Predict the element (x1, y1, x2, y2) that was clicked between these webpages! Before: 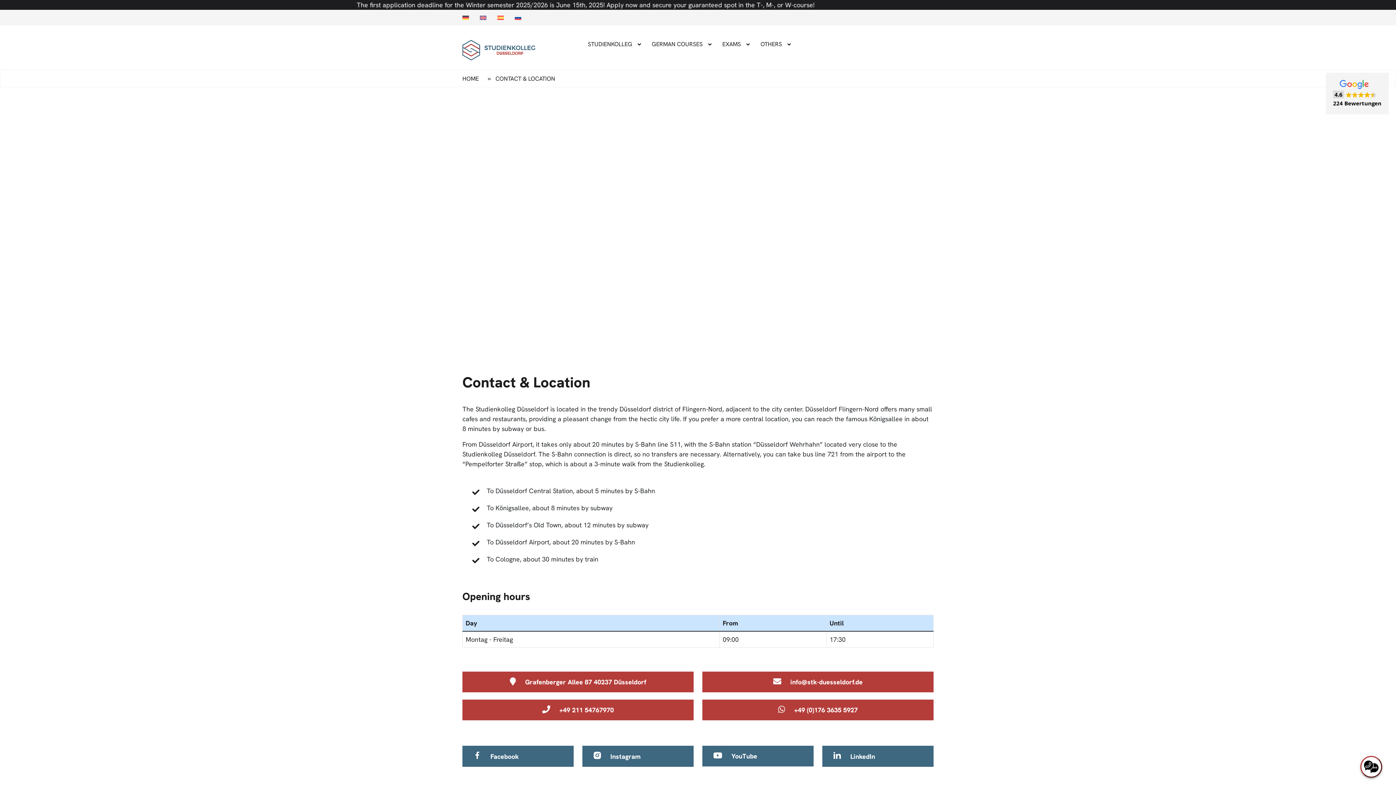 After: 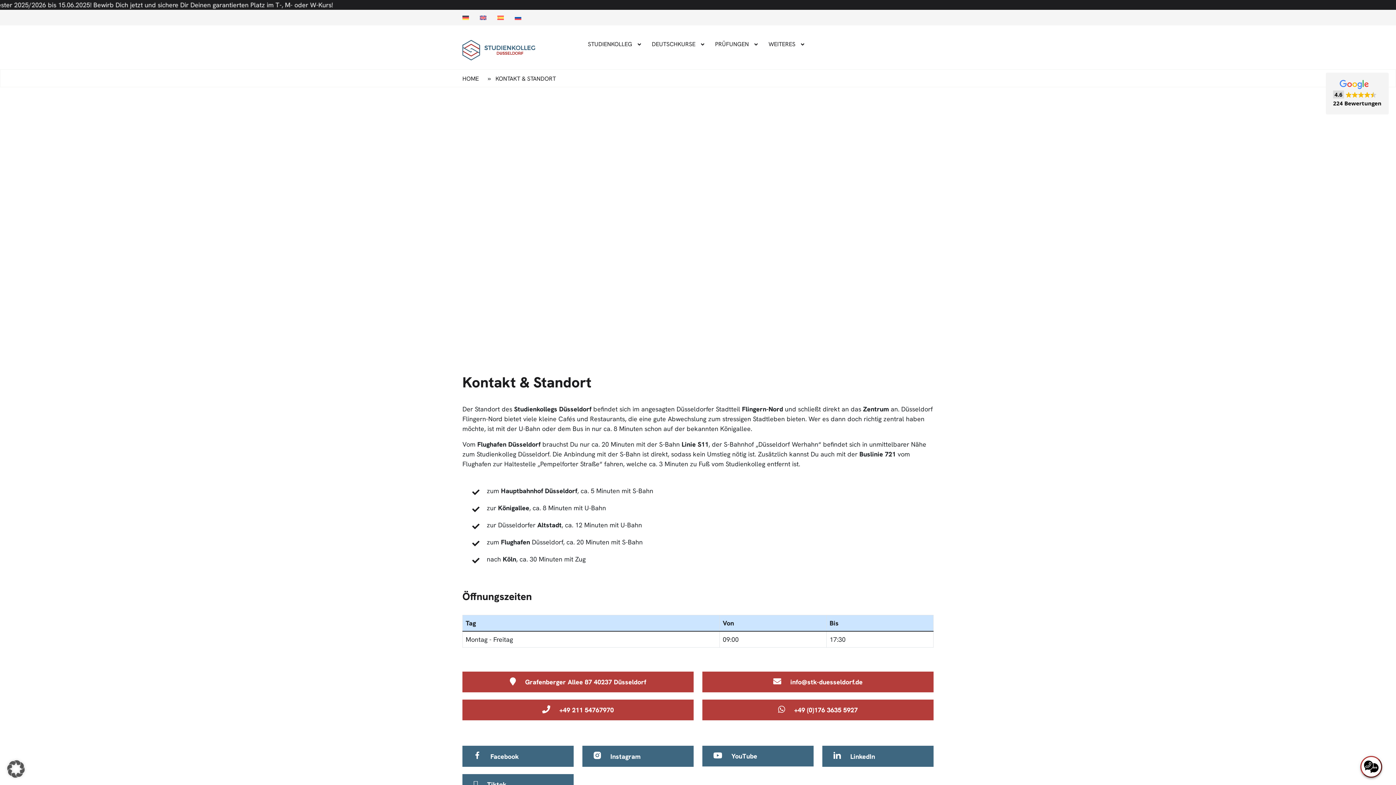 Action: bbox: (462, 15, 472, 20)